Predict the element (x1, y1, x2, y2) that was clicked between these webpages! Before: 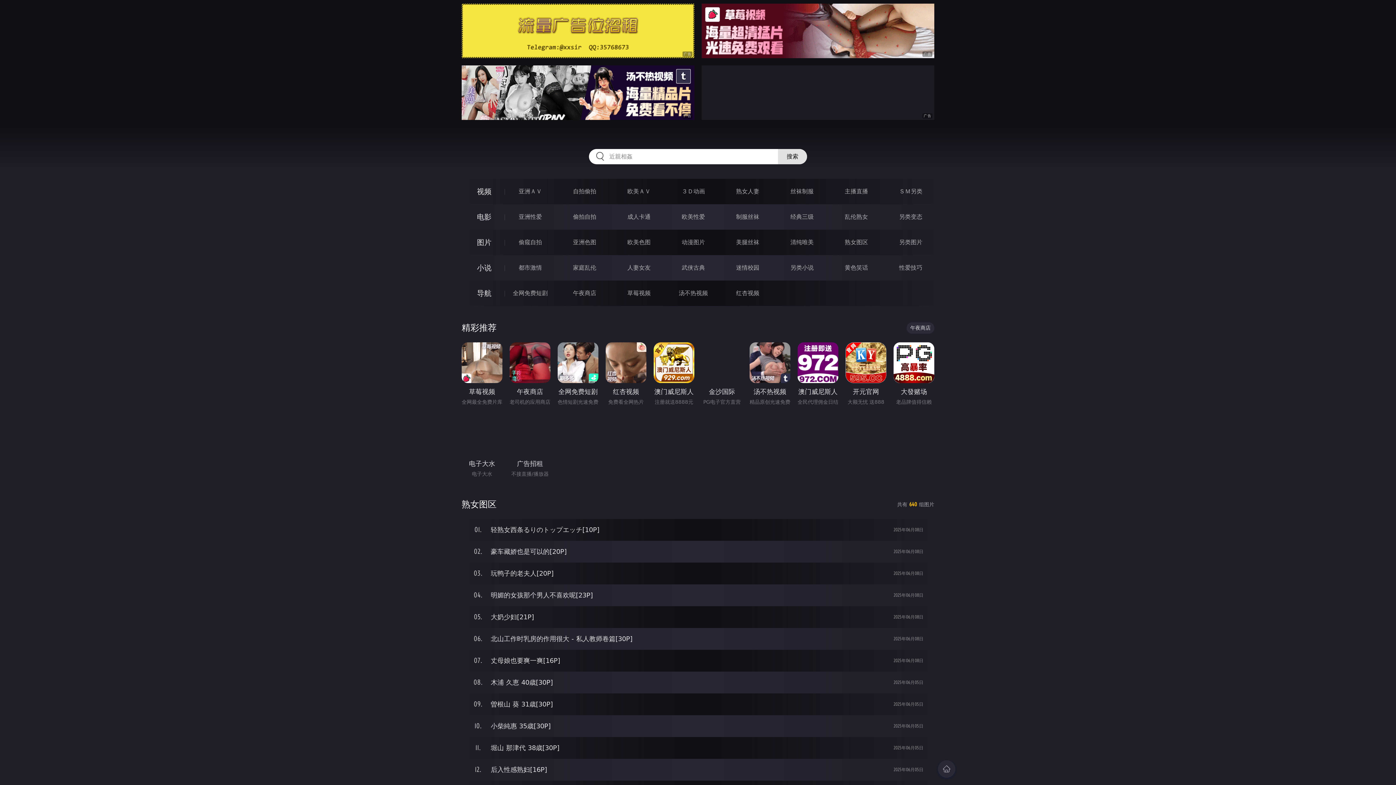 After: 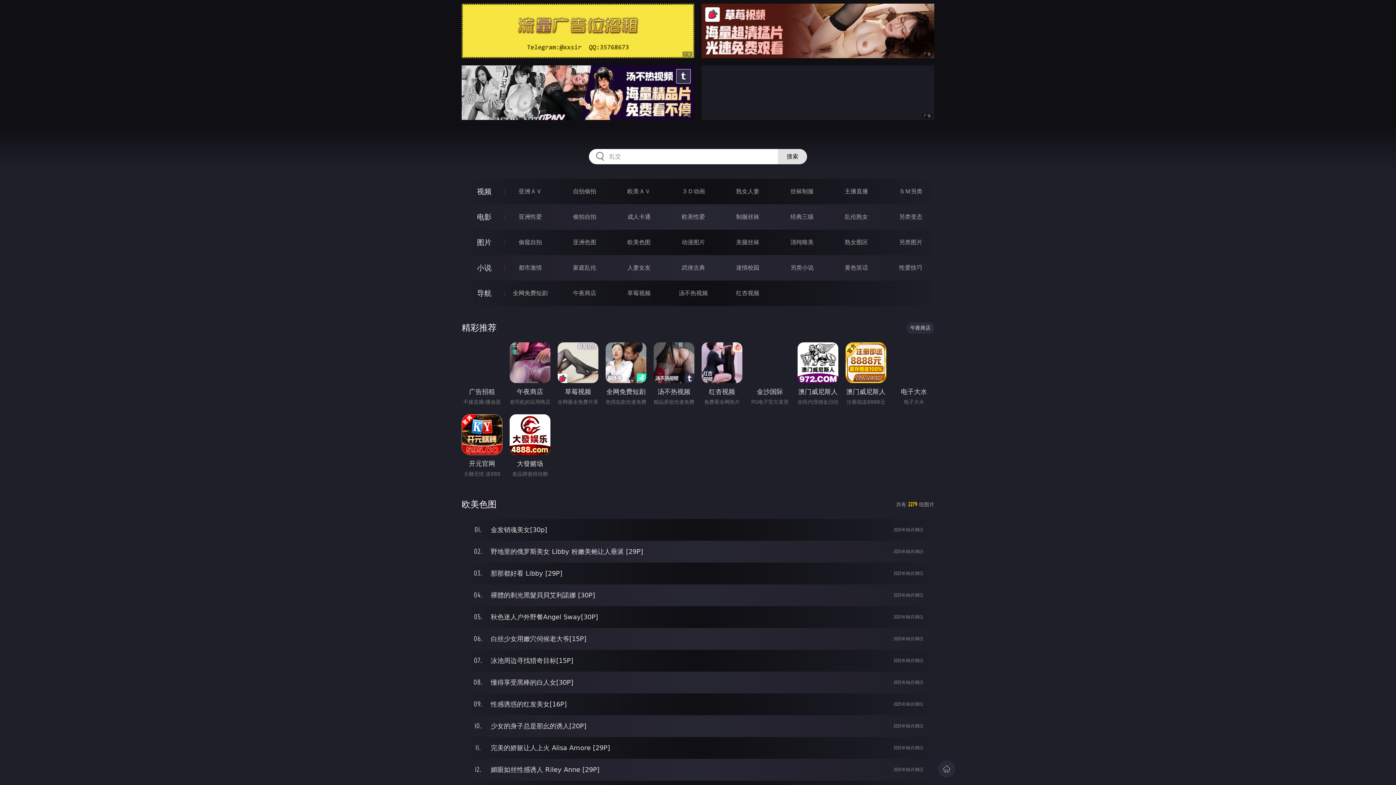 Action: label: 欧美色图 bbox: (627, 238, 650, 245)